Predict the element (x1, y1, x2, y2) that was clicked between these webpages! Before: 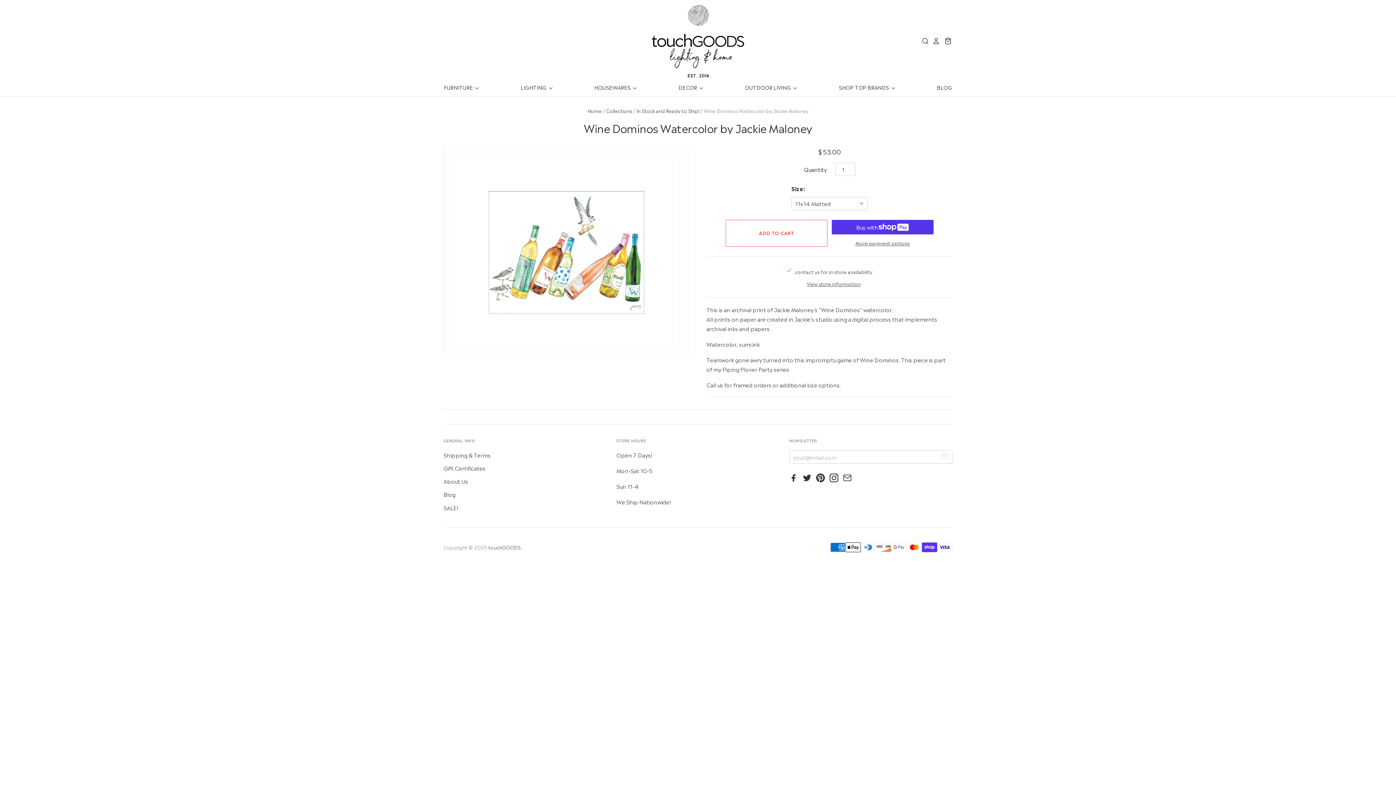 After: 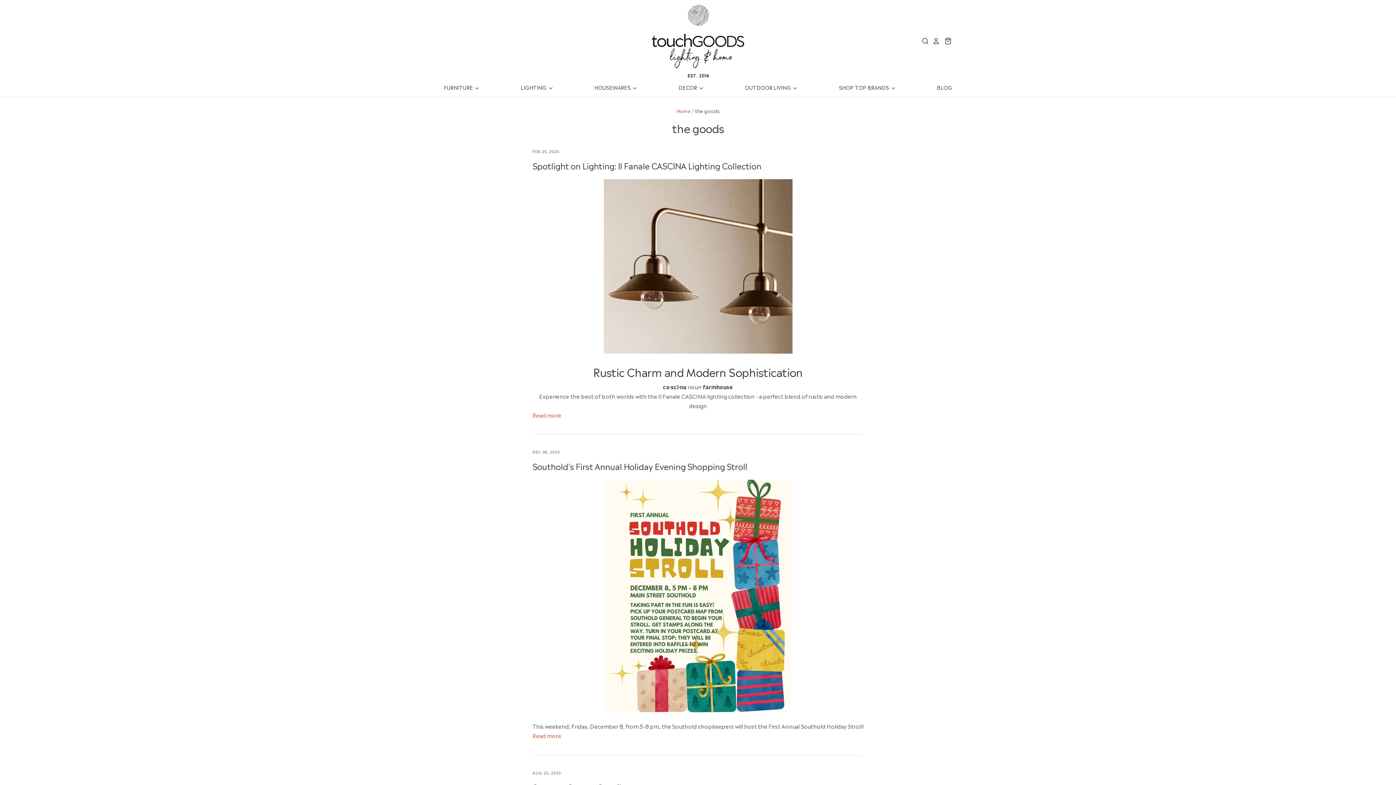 Action: bbox: (930, 82, 952, 91) label: BLOG